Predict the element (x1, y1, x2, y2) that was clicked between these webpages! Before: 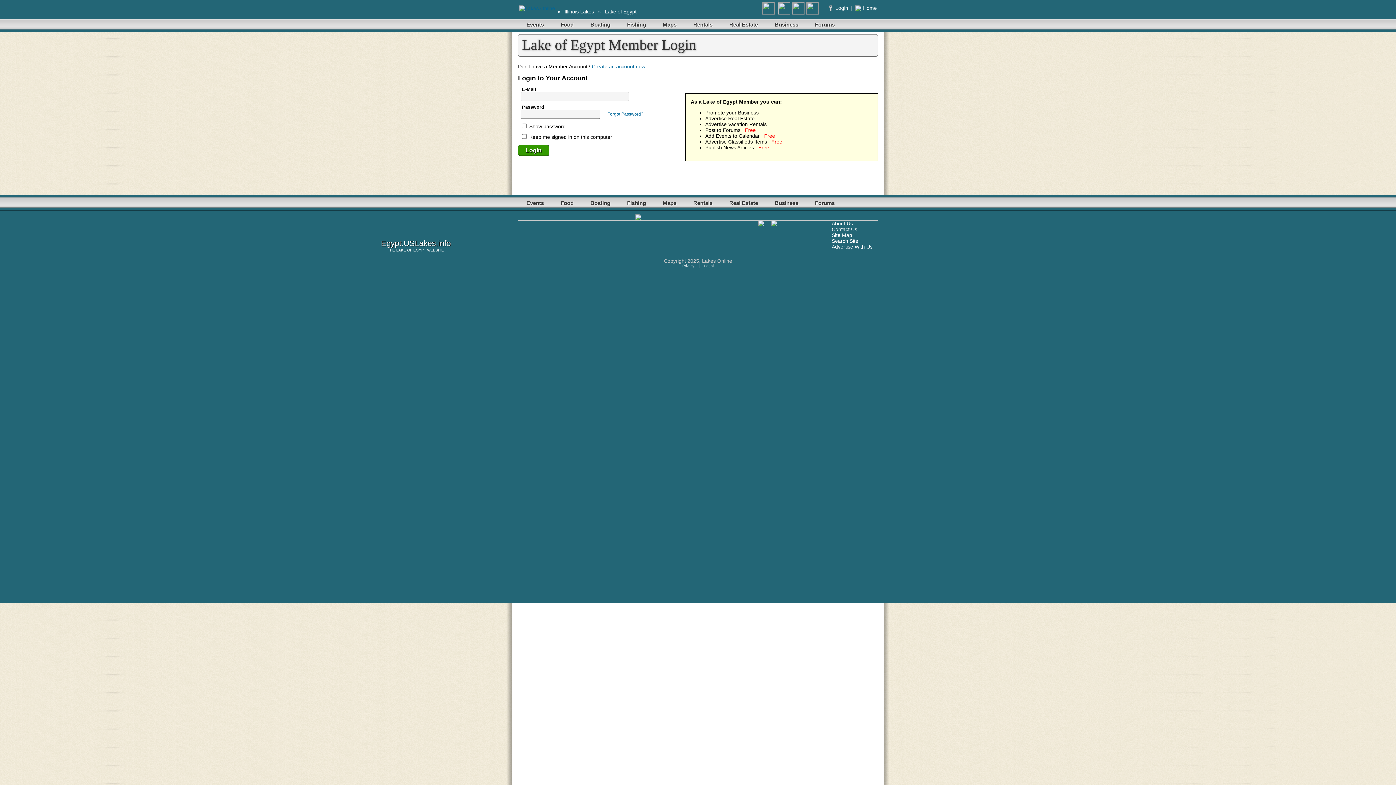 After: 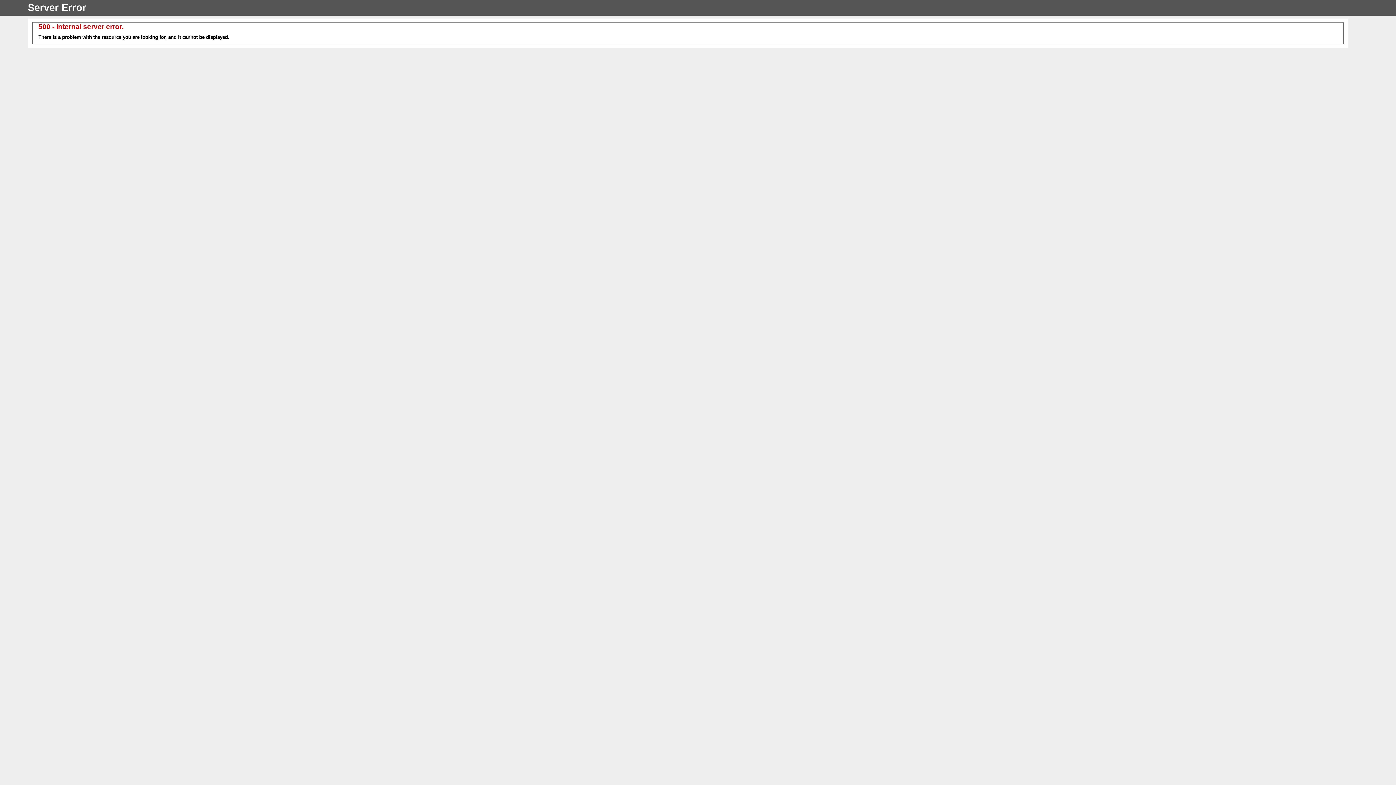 Action: label: Food bbox: (555, 195, 579, 210)